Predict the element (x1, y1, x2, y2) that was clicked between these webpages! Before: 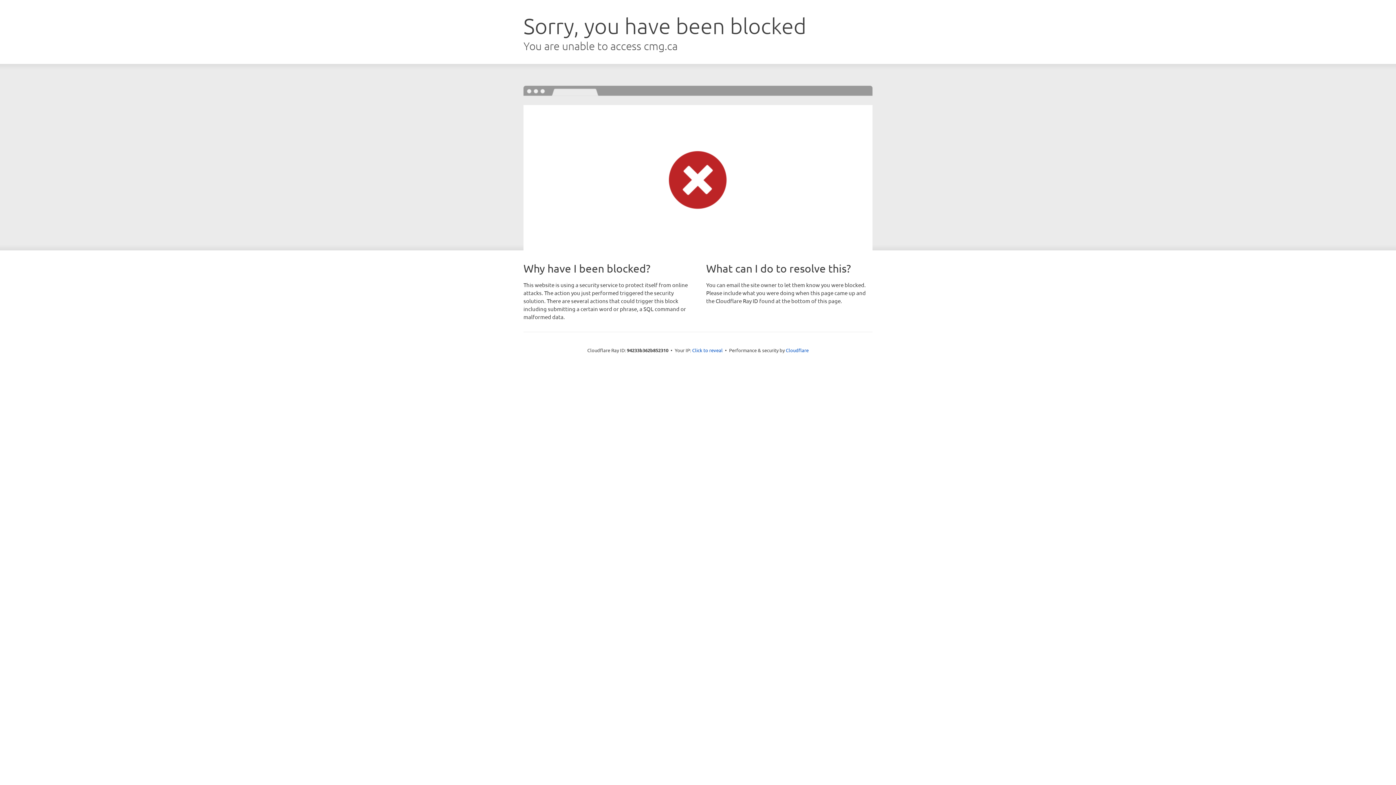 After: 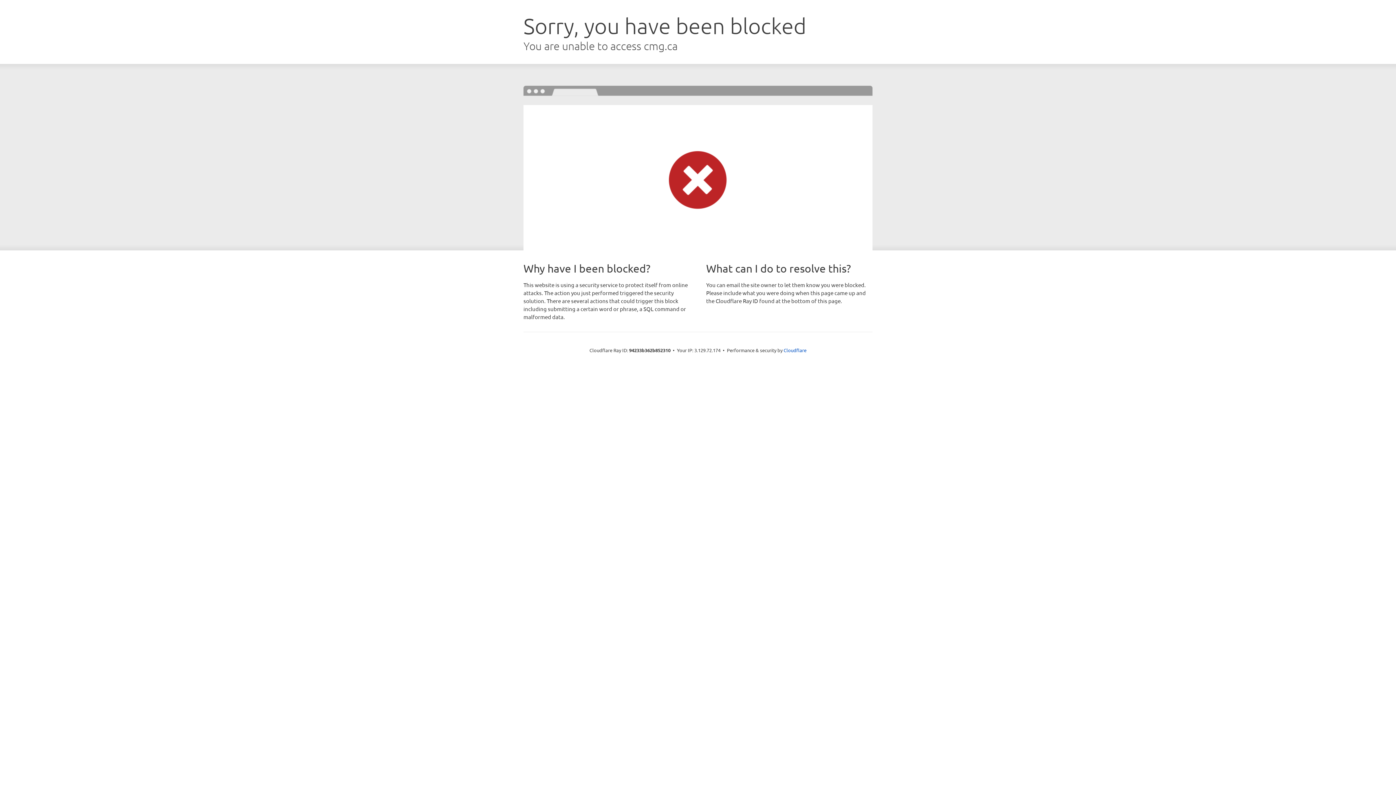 Action: label: Click to reveal bbox: (692, 346, 722, 353)